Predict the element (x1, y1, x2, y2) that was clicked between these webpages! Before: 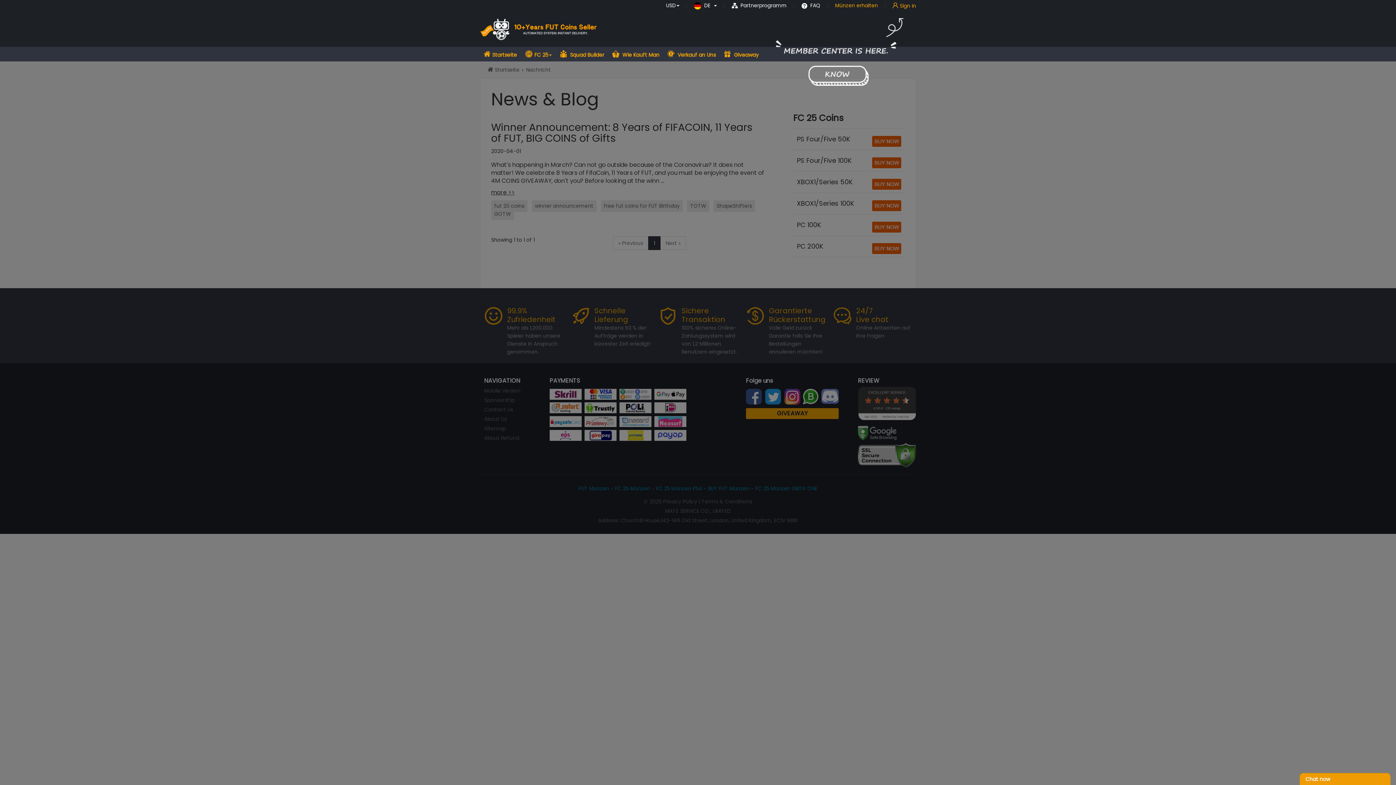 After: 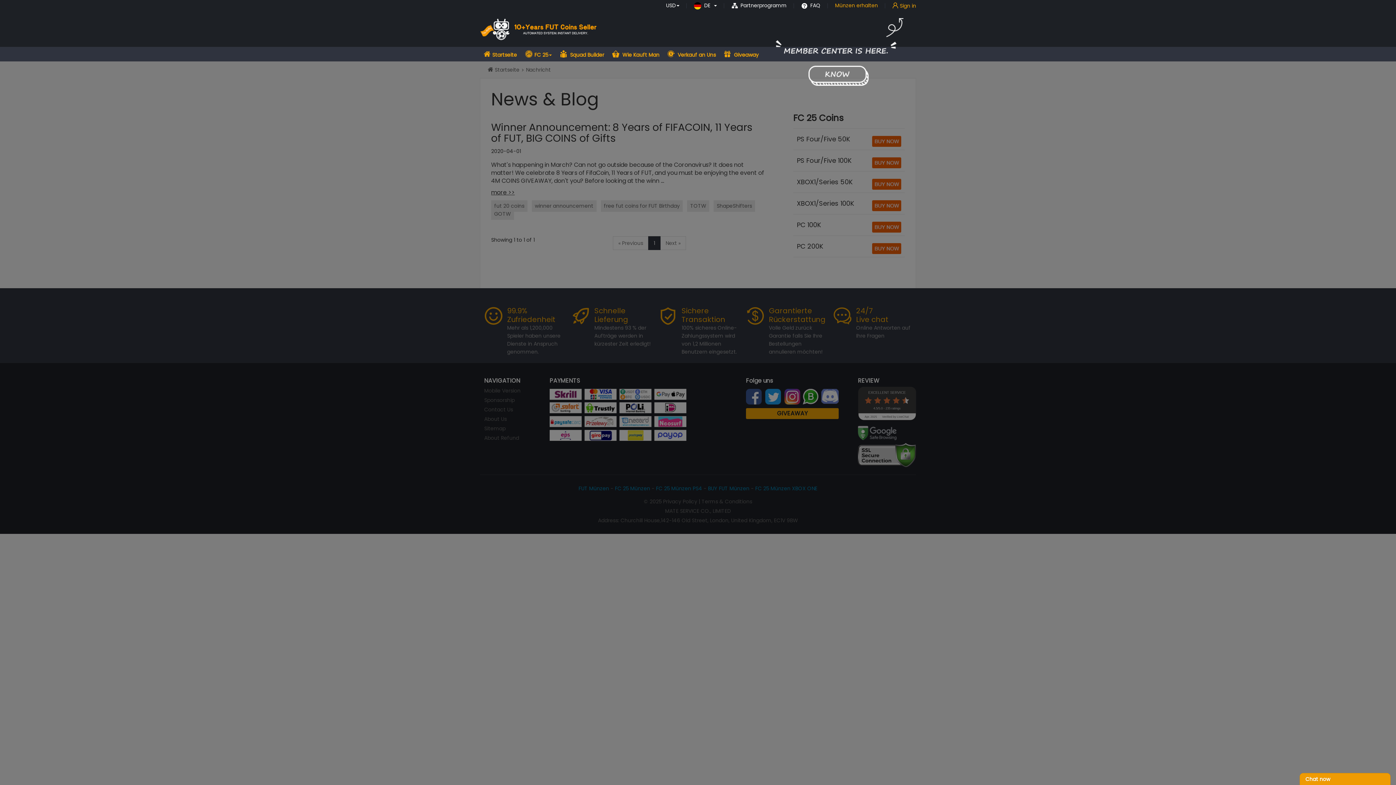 Action: bbox: (1300, 773, 1390, 785) label: Chat now